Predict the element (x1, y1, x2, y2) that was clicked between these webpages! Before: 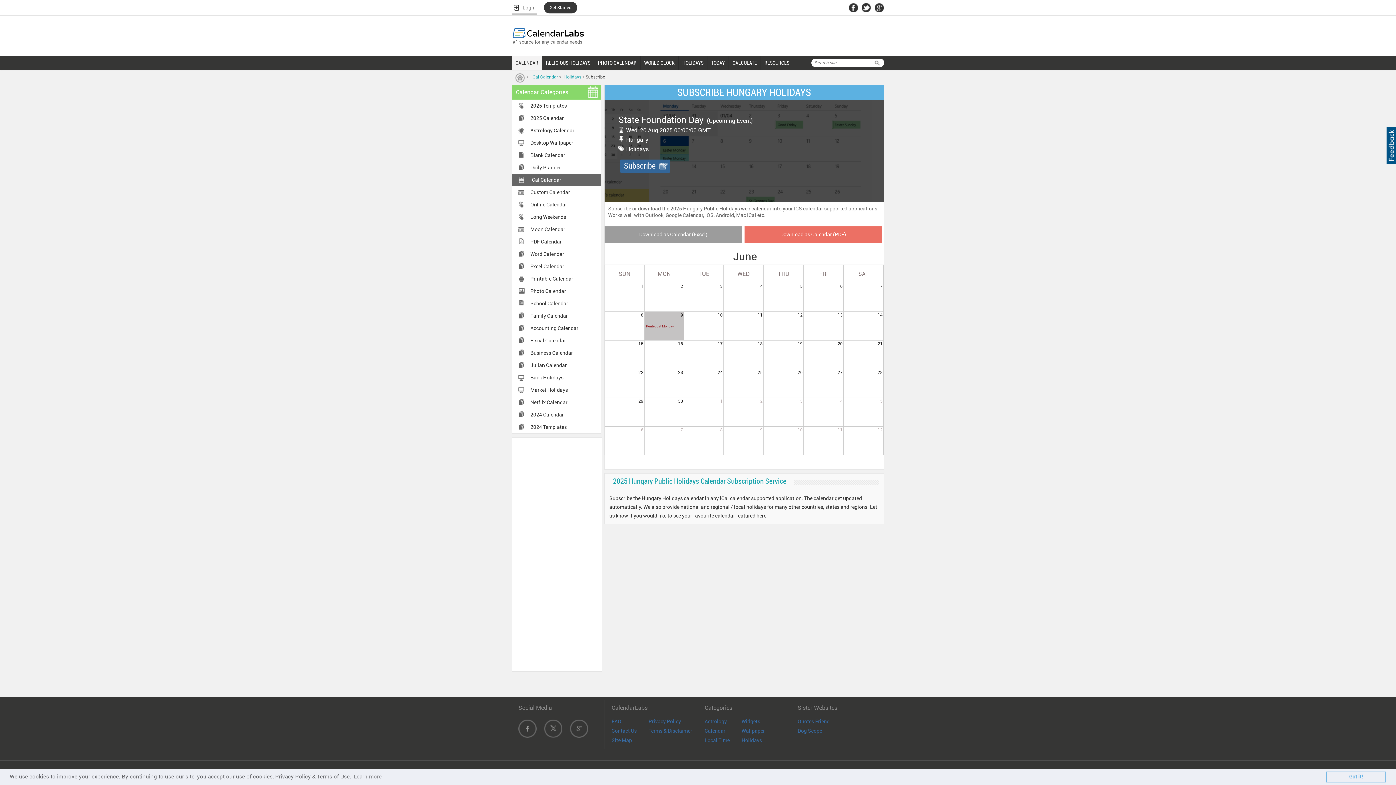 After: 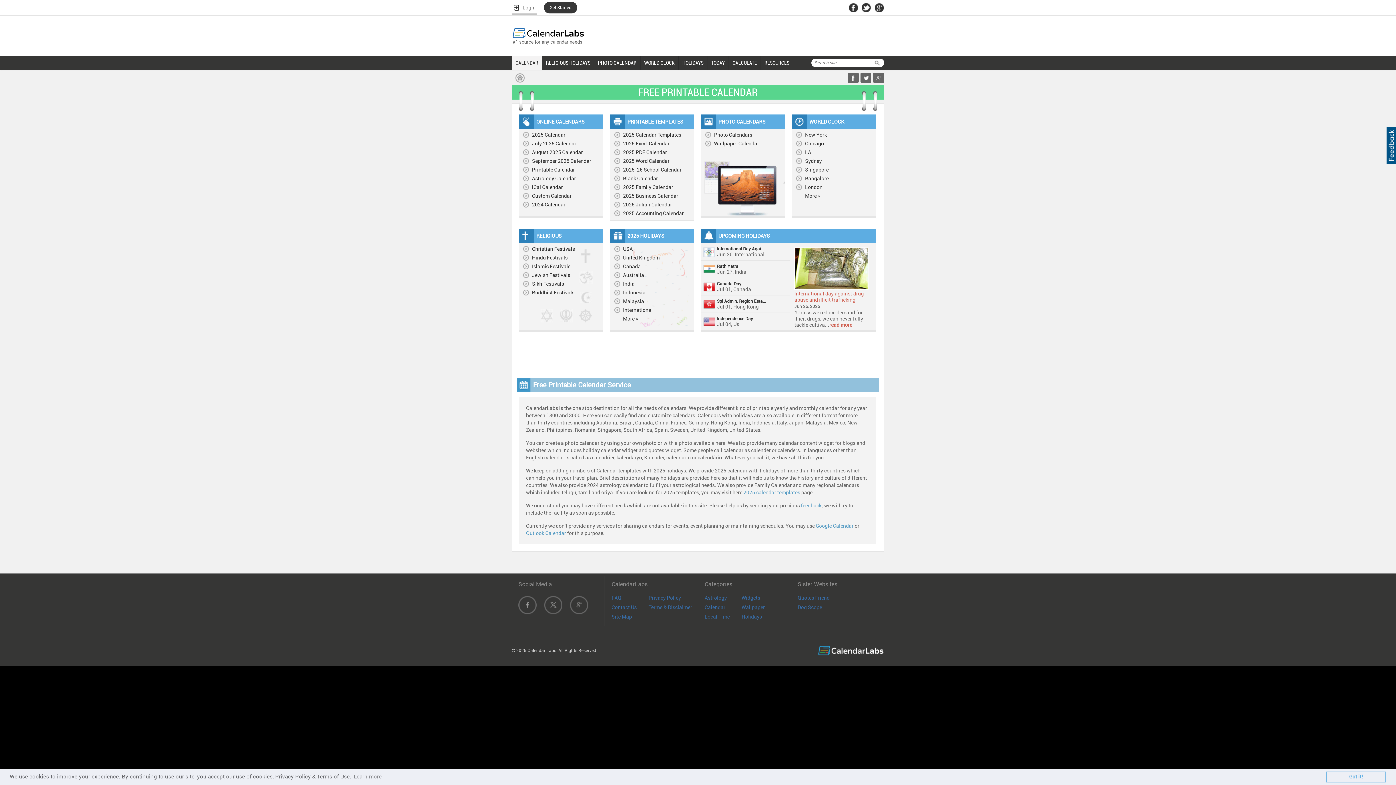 Action: bbox: (761, 56, 793, 69) label: RESOURCES